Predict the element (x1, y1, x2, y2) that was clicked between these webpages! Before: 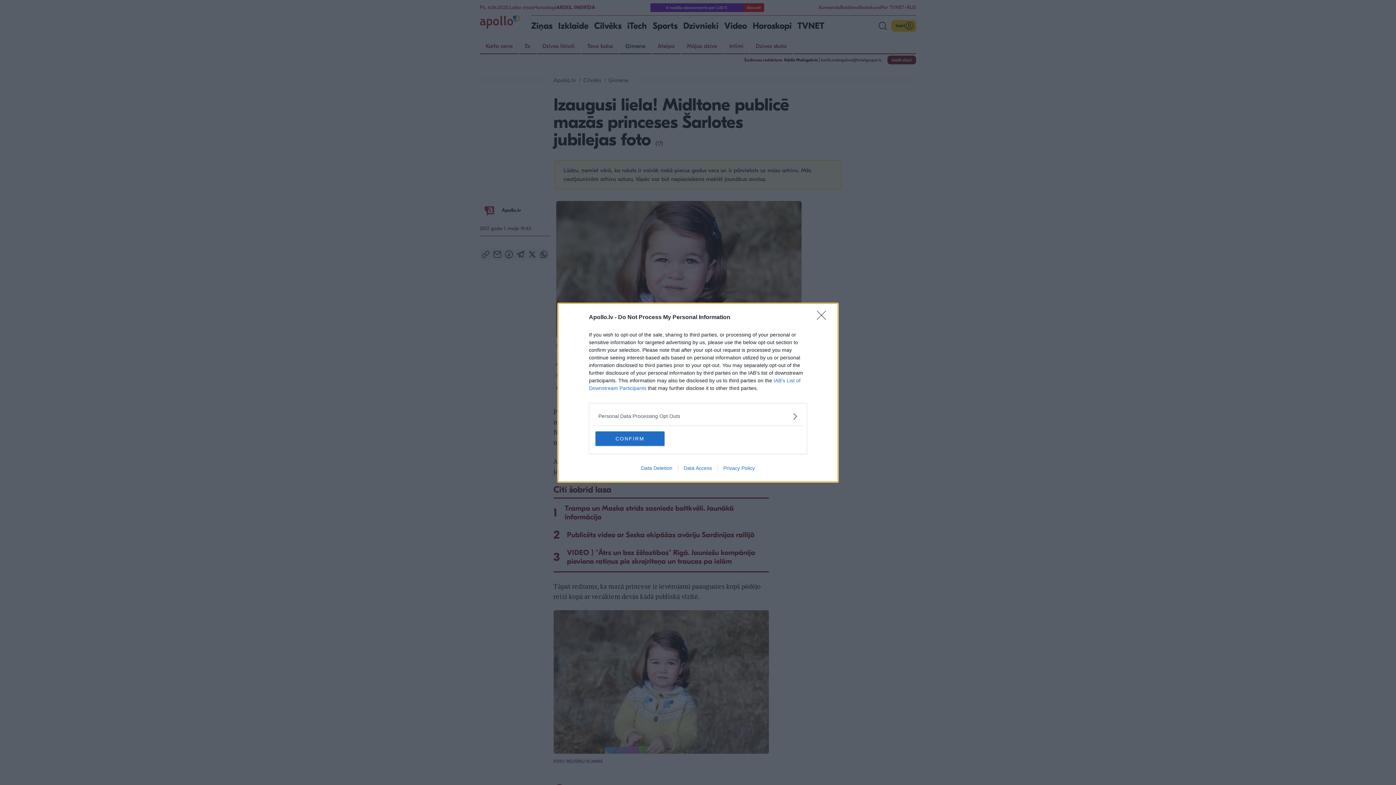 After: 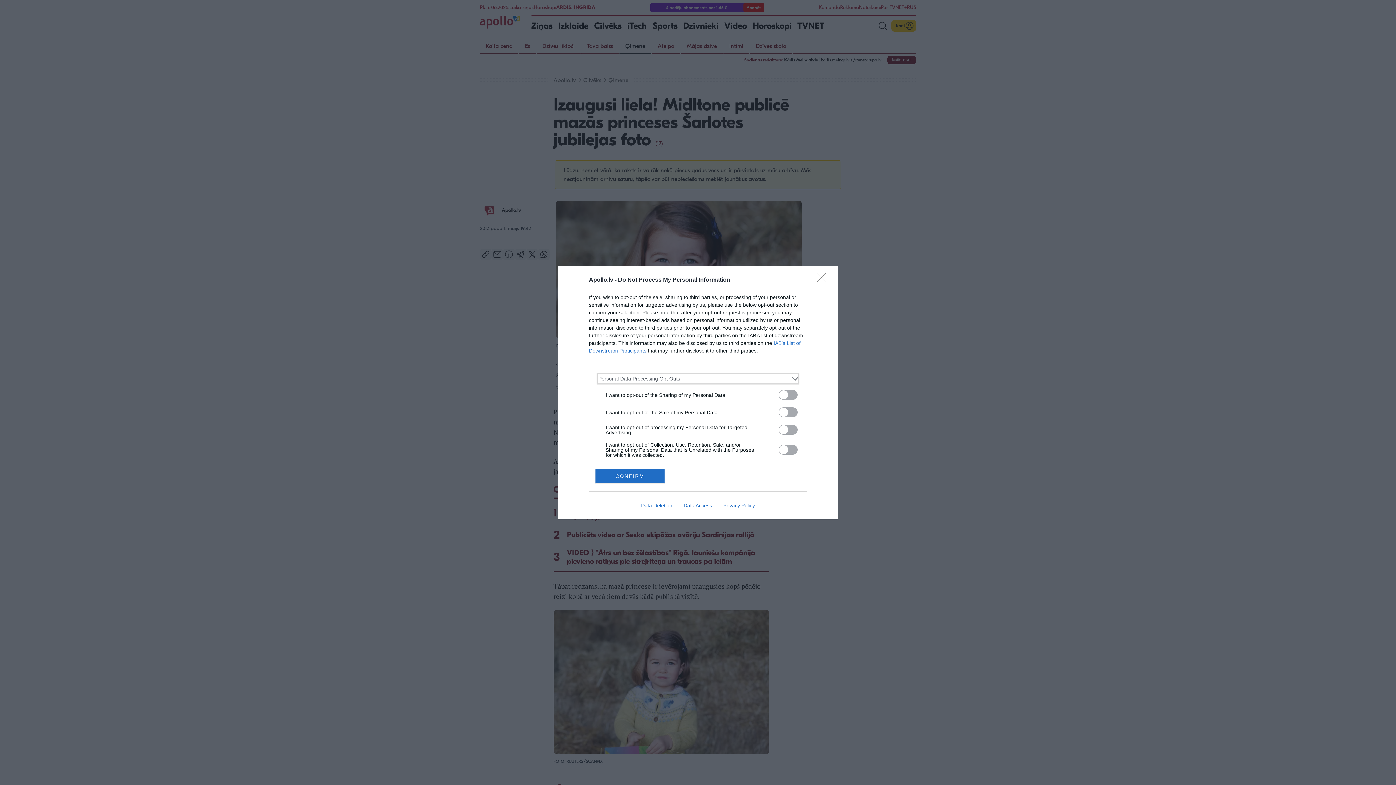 Action: label: Opt-Outs bbox: (598, 412, 797, 420)